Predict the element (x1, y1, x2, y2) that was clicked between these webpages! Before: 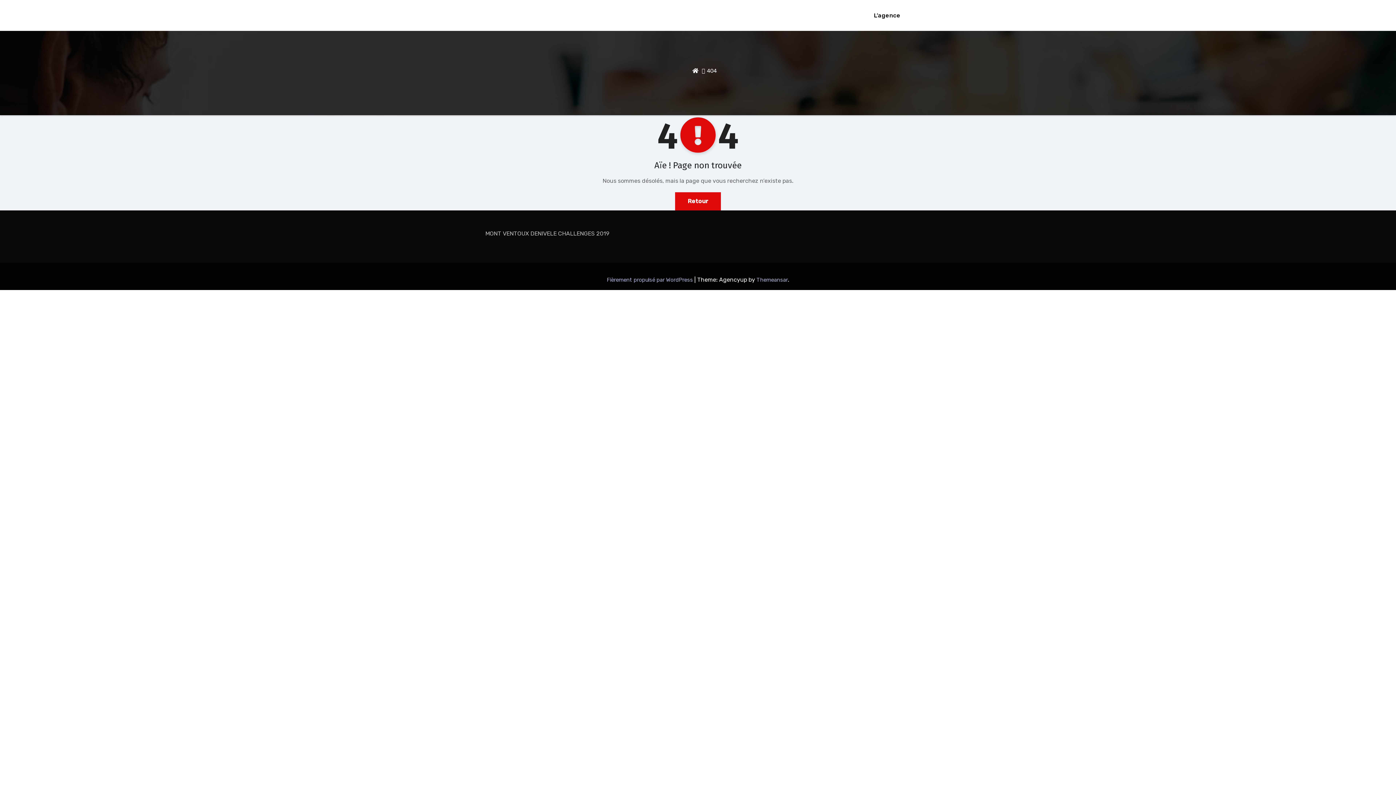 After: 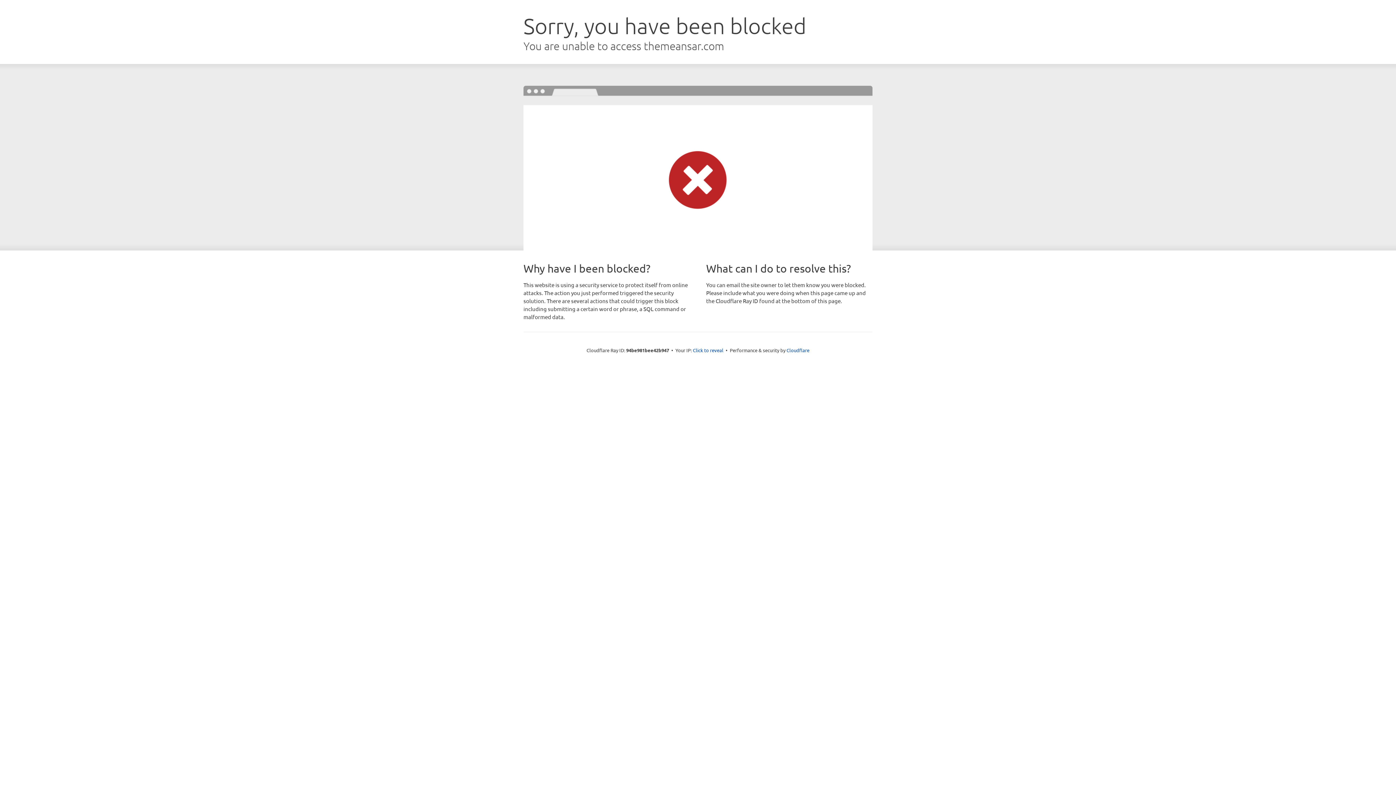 Action: bbox: (756, 276, 788, 283) label: Themeansar